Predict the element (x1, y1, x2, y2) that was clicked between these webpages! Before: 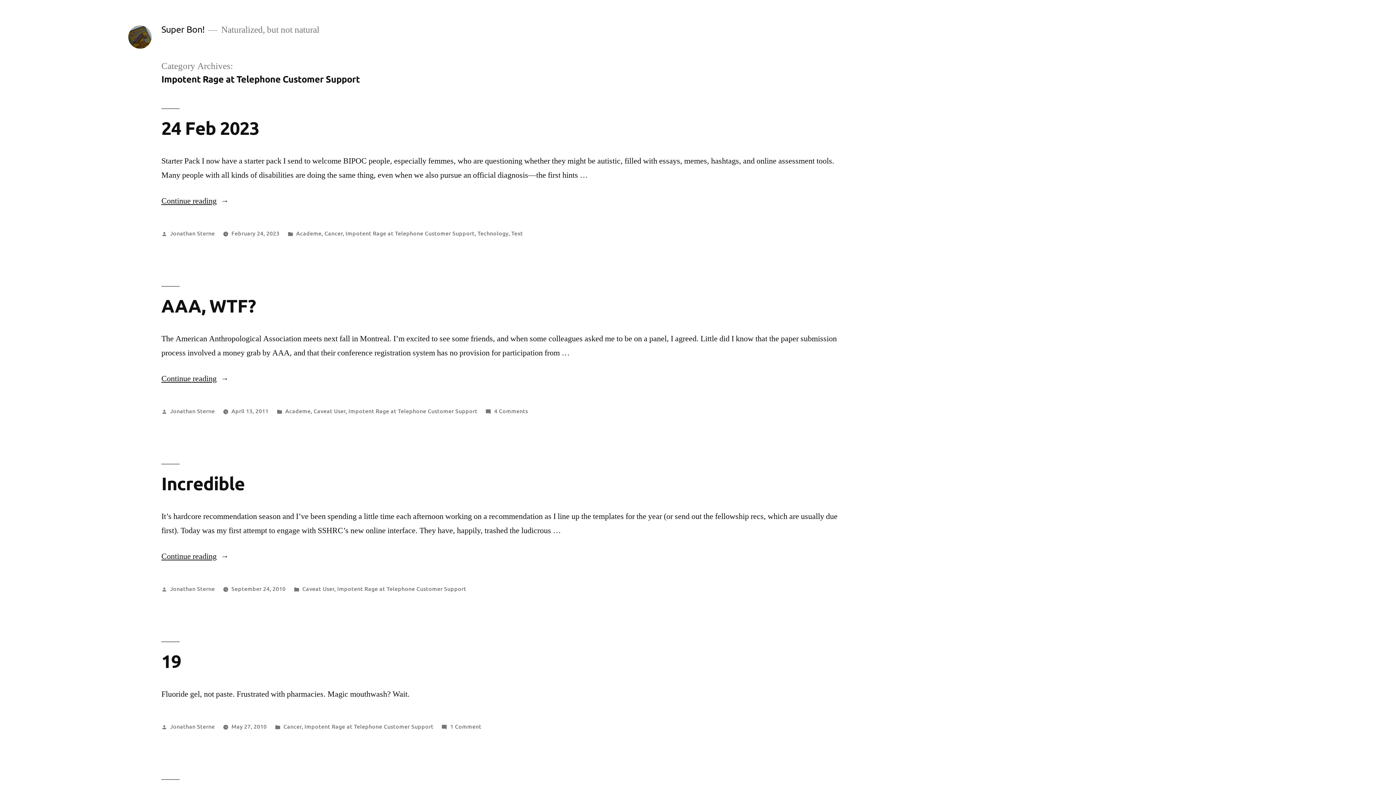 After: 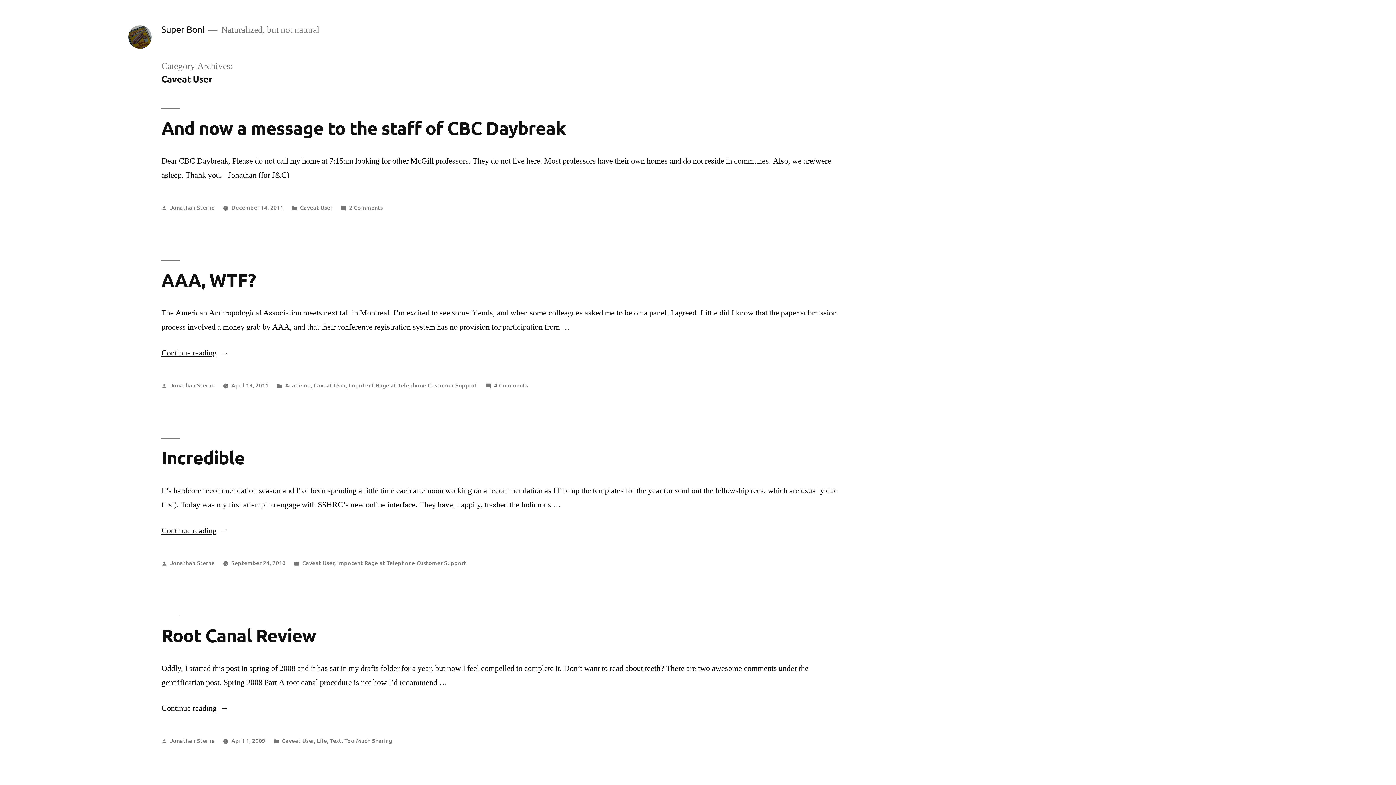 Action: bbox: (302, 584, 334, 592) label: Caveat User